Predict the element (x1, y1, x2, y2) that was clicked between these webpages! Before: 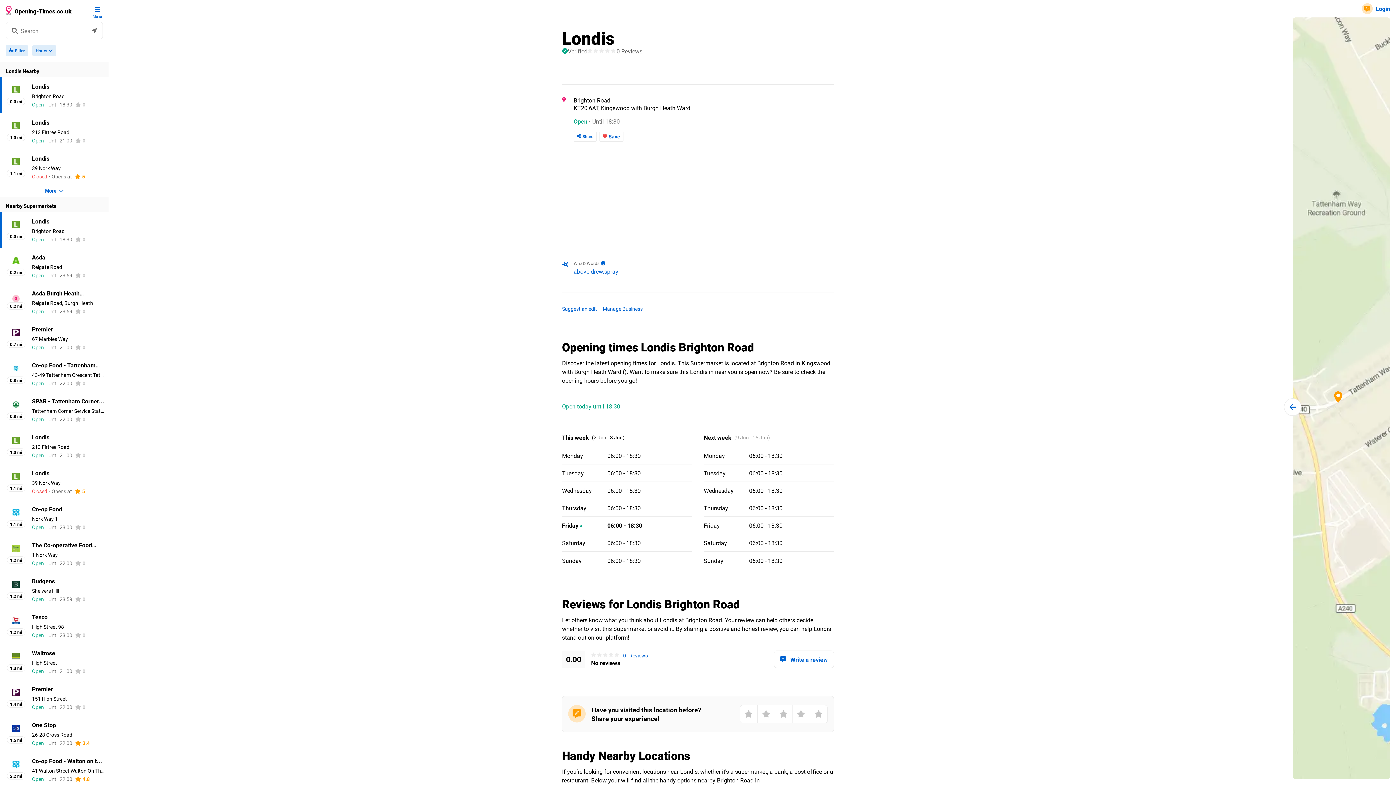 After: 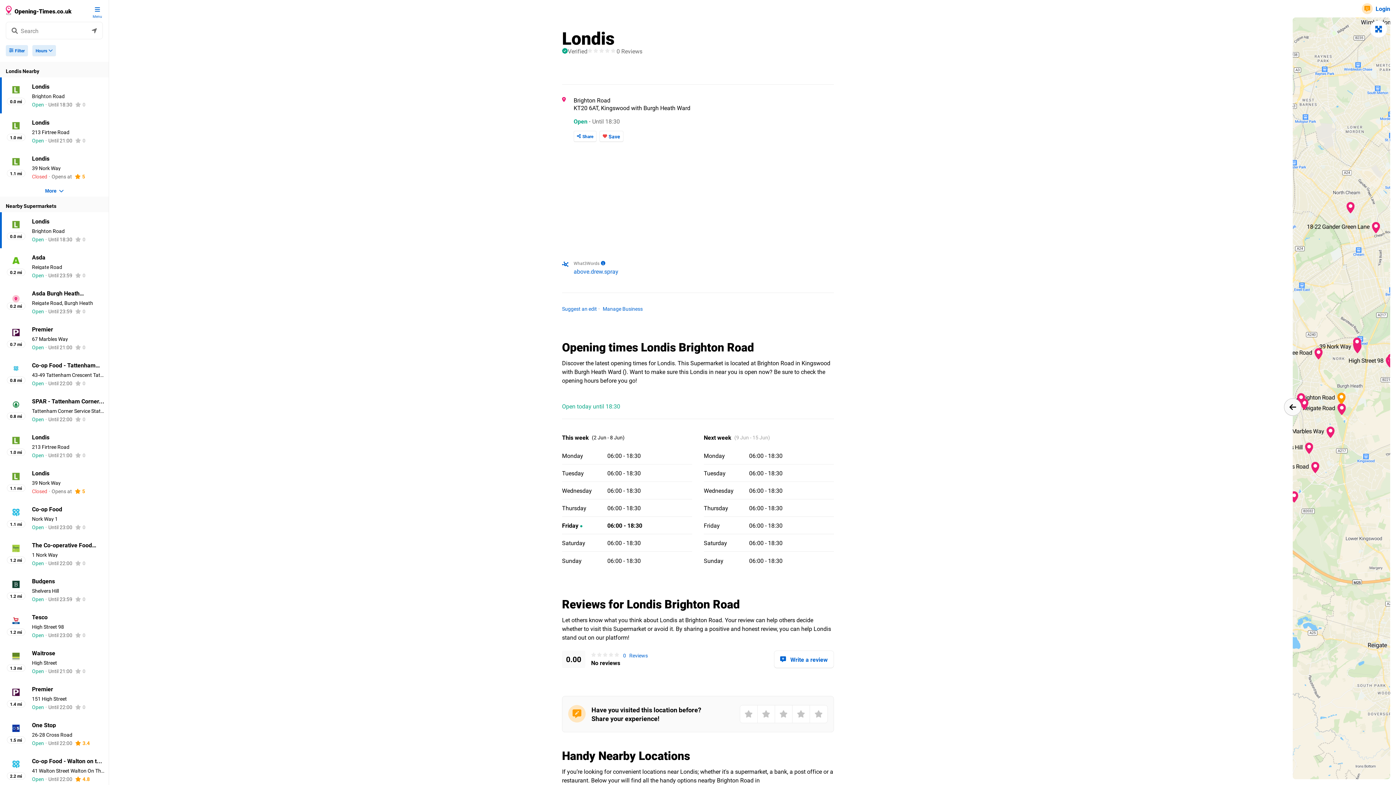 Action: bbox: (1284, 398, 1301, 416)